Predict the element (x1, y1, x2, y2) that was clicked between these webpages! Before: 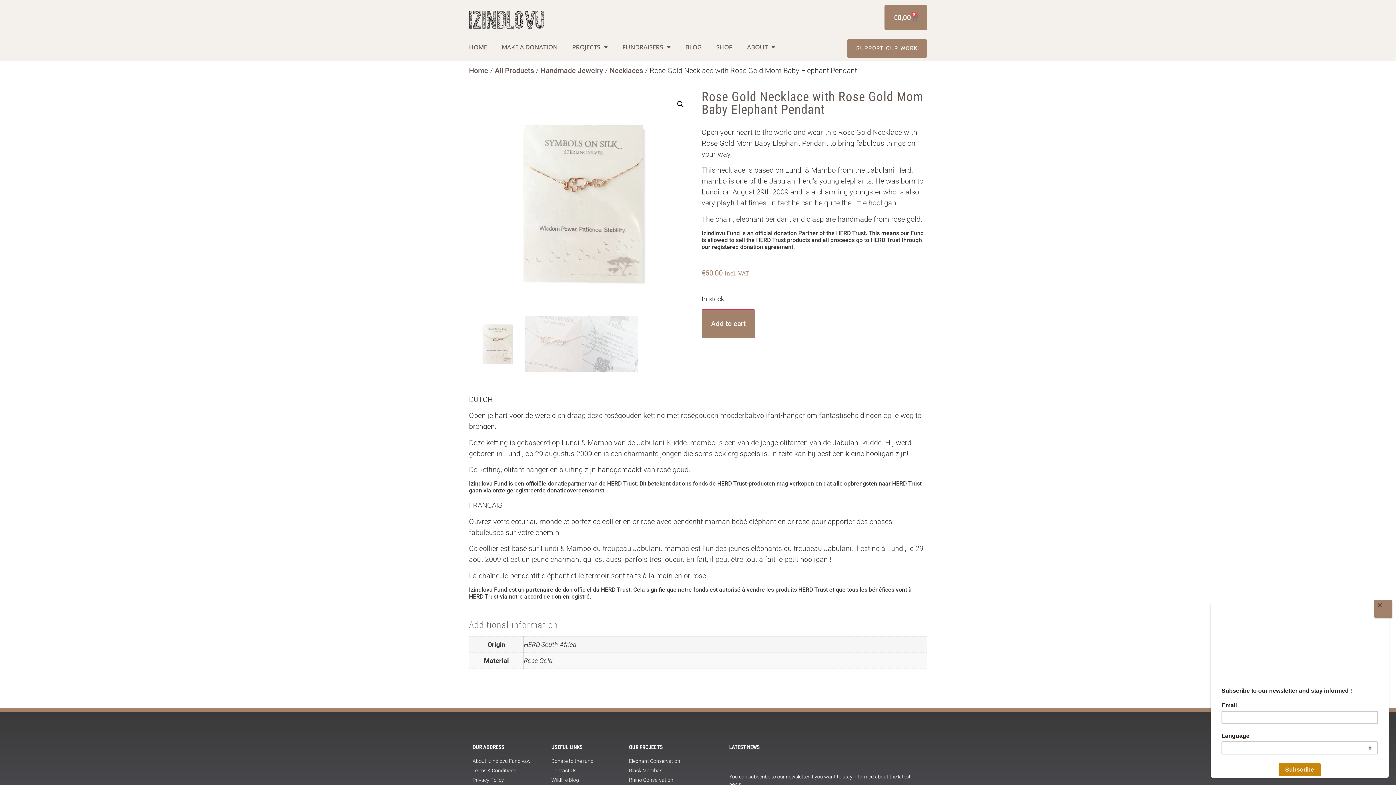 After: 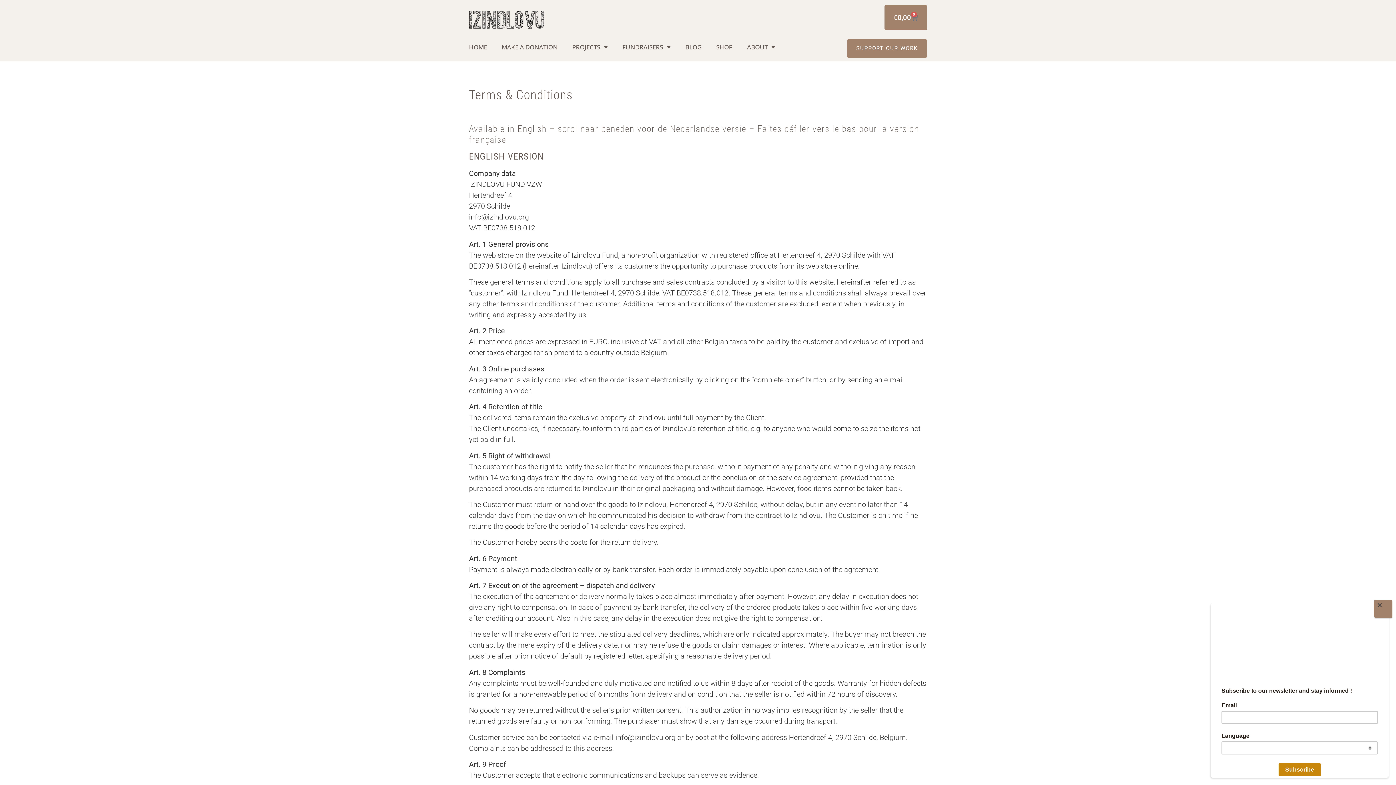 Action: label: Terms & Conditions bbox: (472, 770, 544, 771)